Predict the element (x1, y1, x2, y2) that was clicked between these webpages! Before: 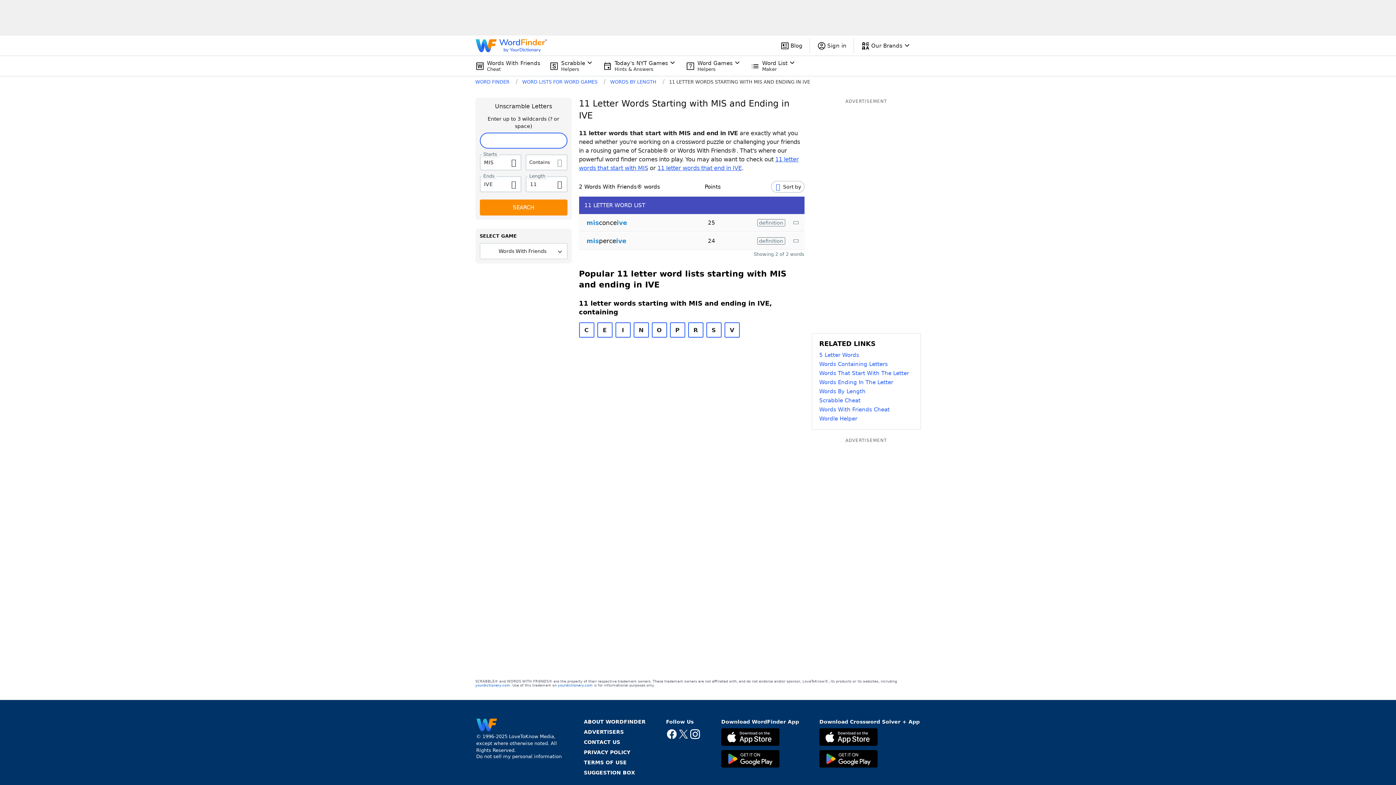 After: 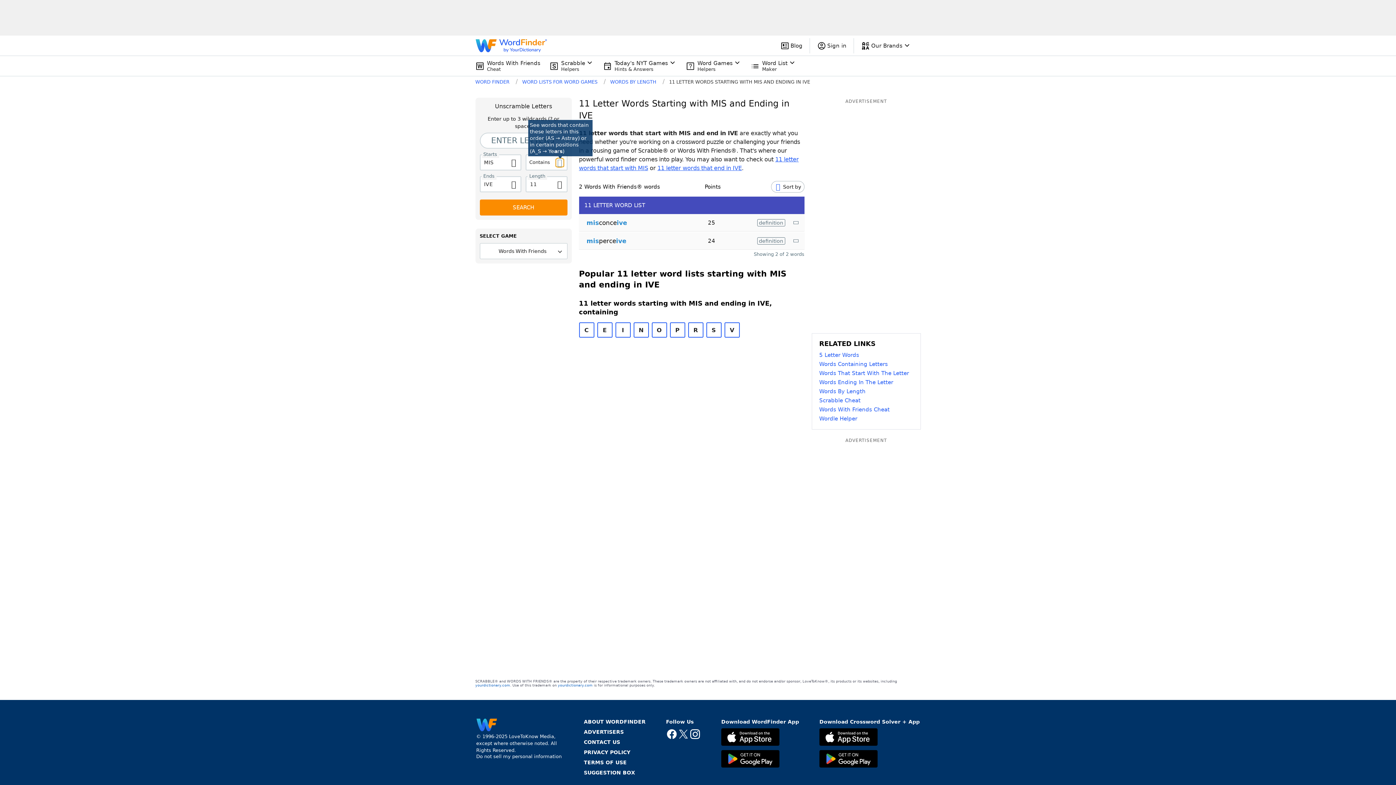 Action: bbox: (555, 158, 563, 166)